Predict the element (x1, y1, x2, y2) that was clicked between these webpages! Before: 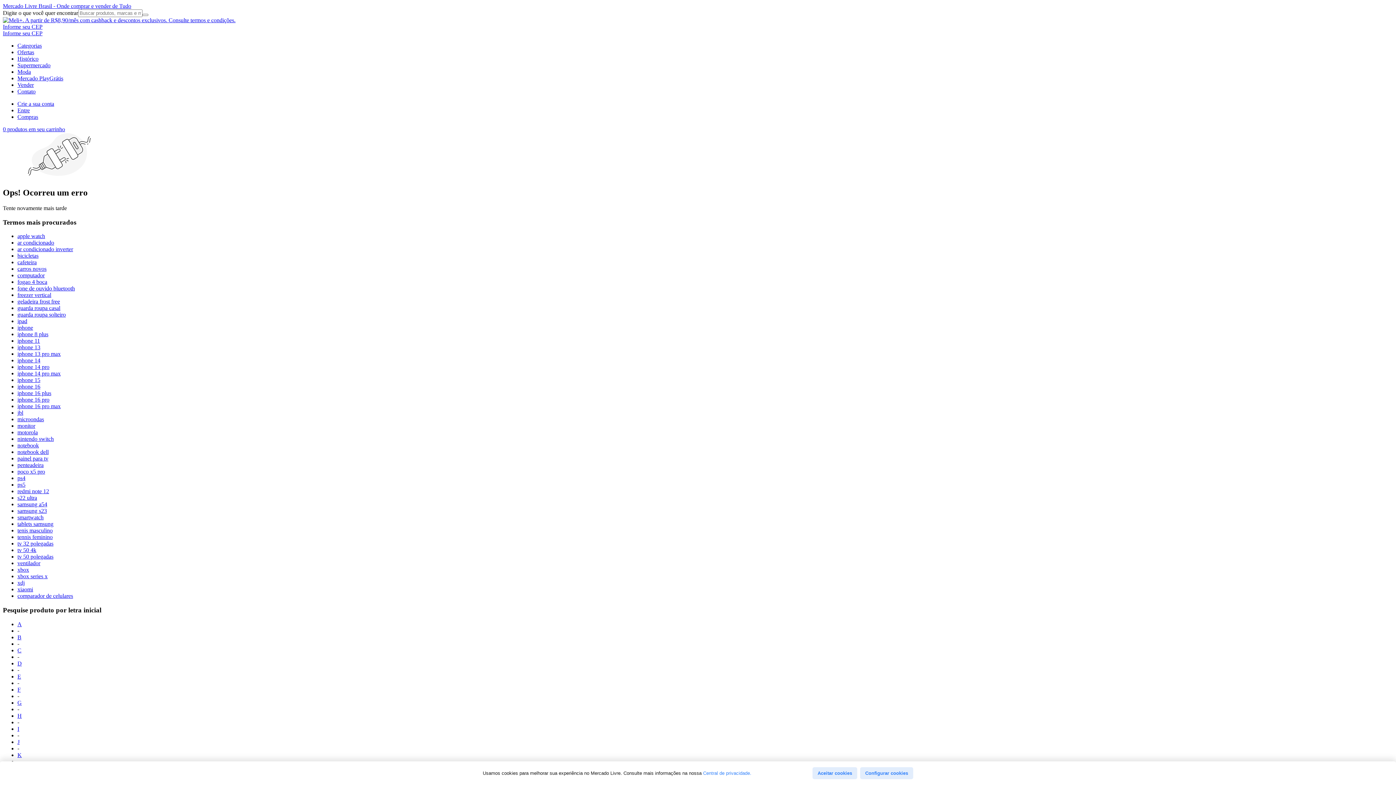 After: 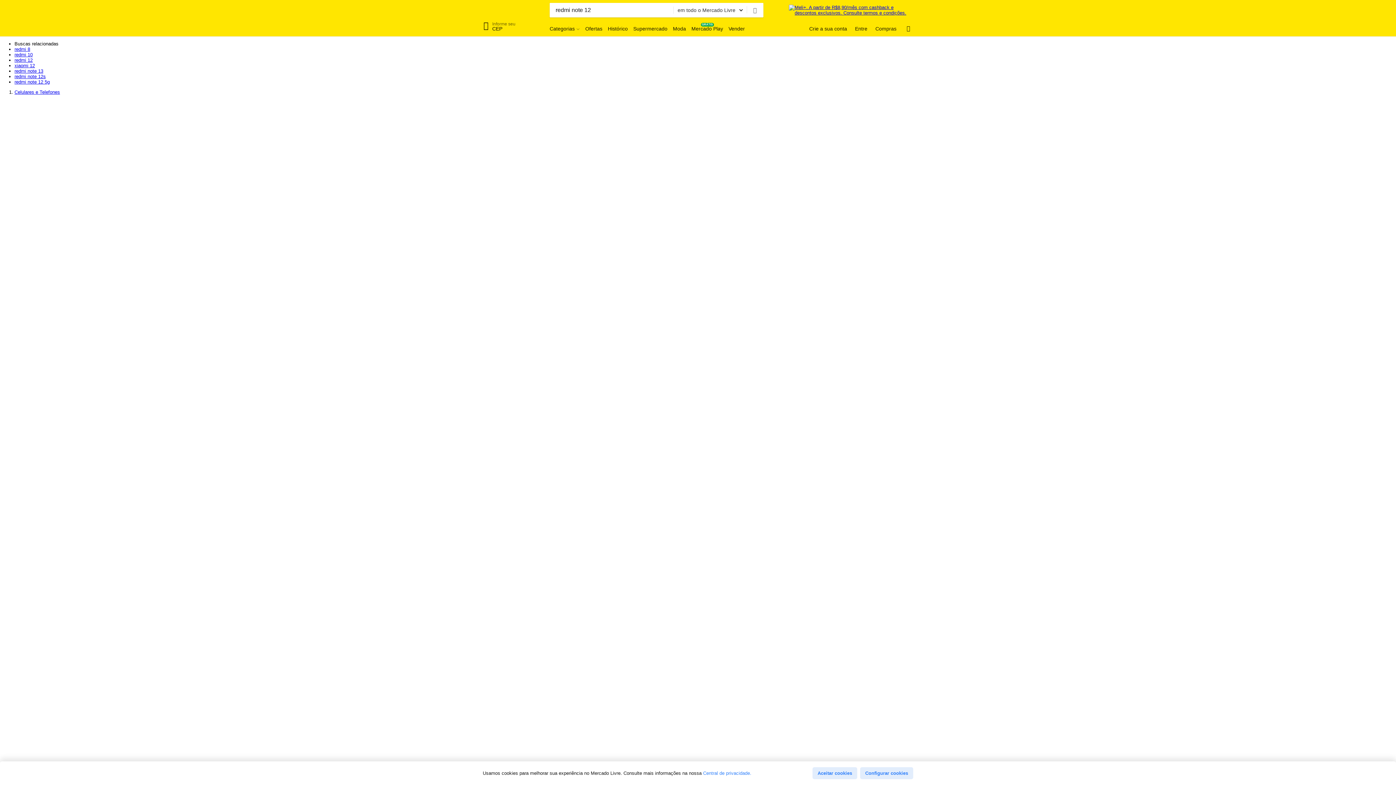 Action: bbox: (17, 488, 49, 494) label: redmi note 12